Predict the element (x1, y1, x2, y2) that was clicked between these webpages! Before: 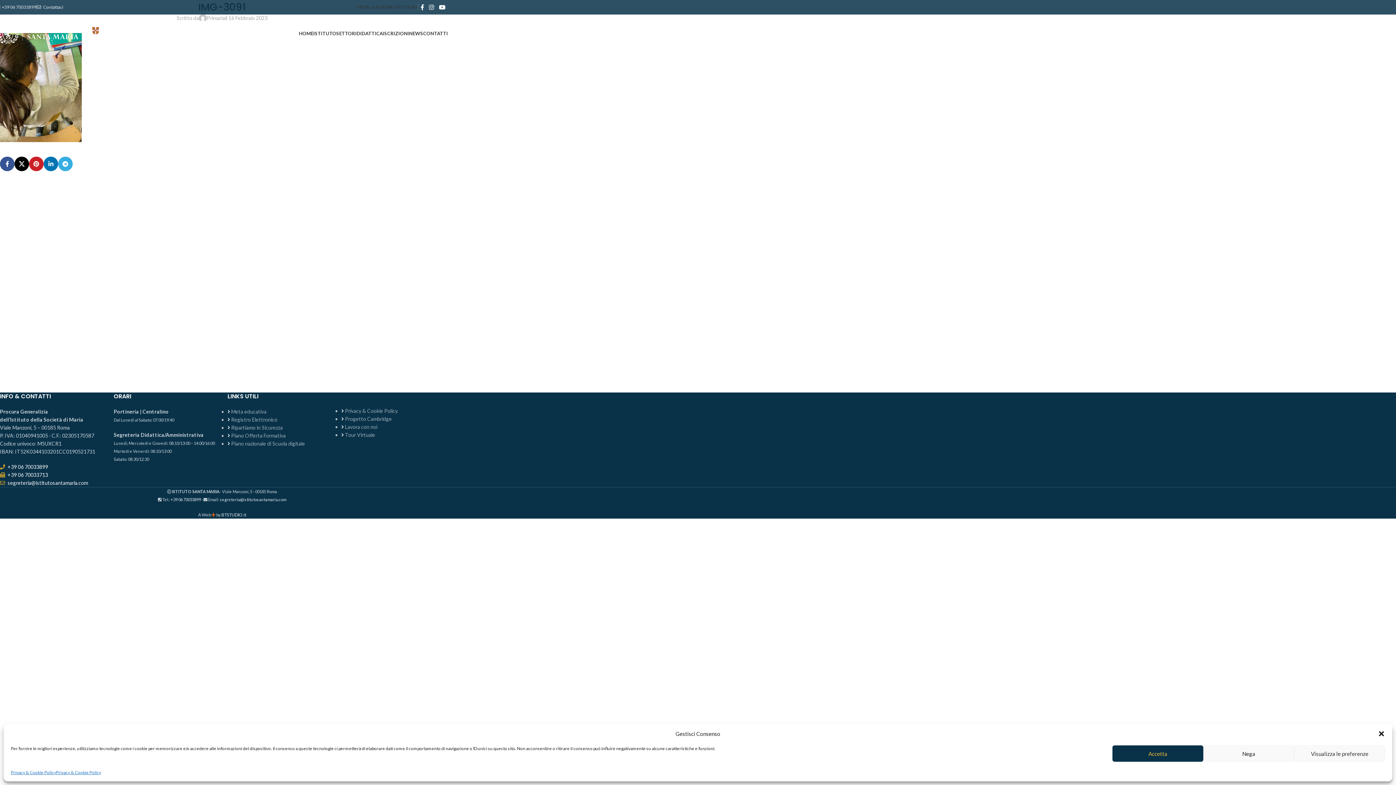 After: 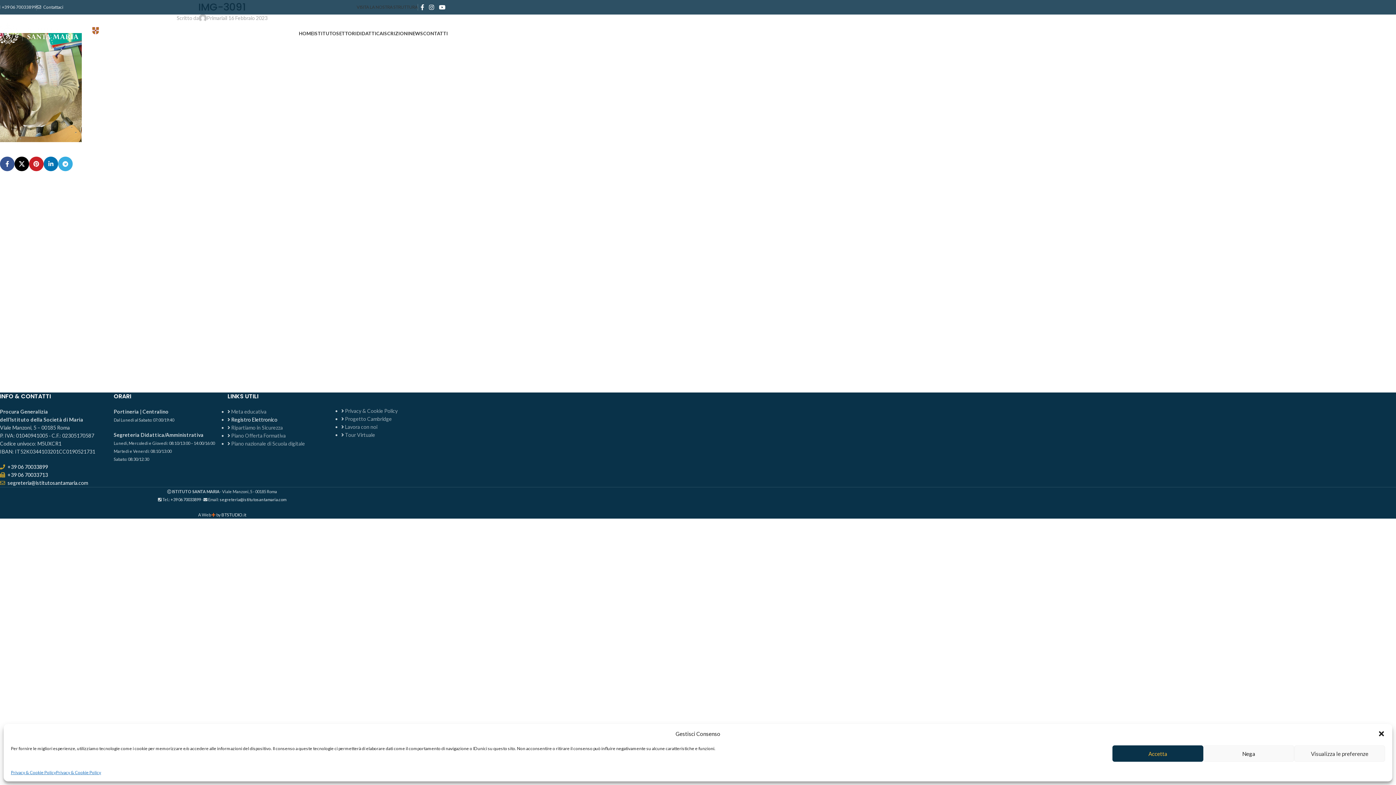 Action: label: Registro Elettronico bbox: (231, 416, 277, 422)